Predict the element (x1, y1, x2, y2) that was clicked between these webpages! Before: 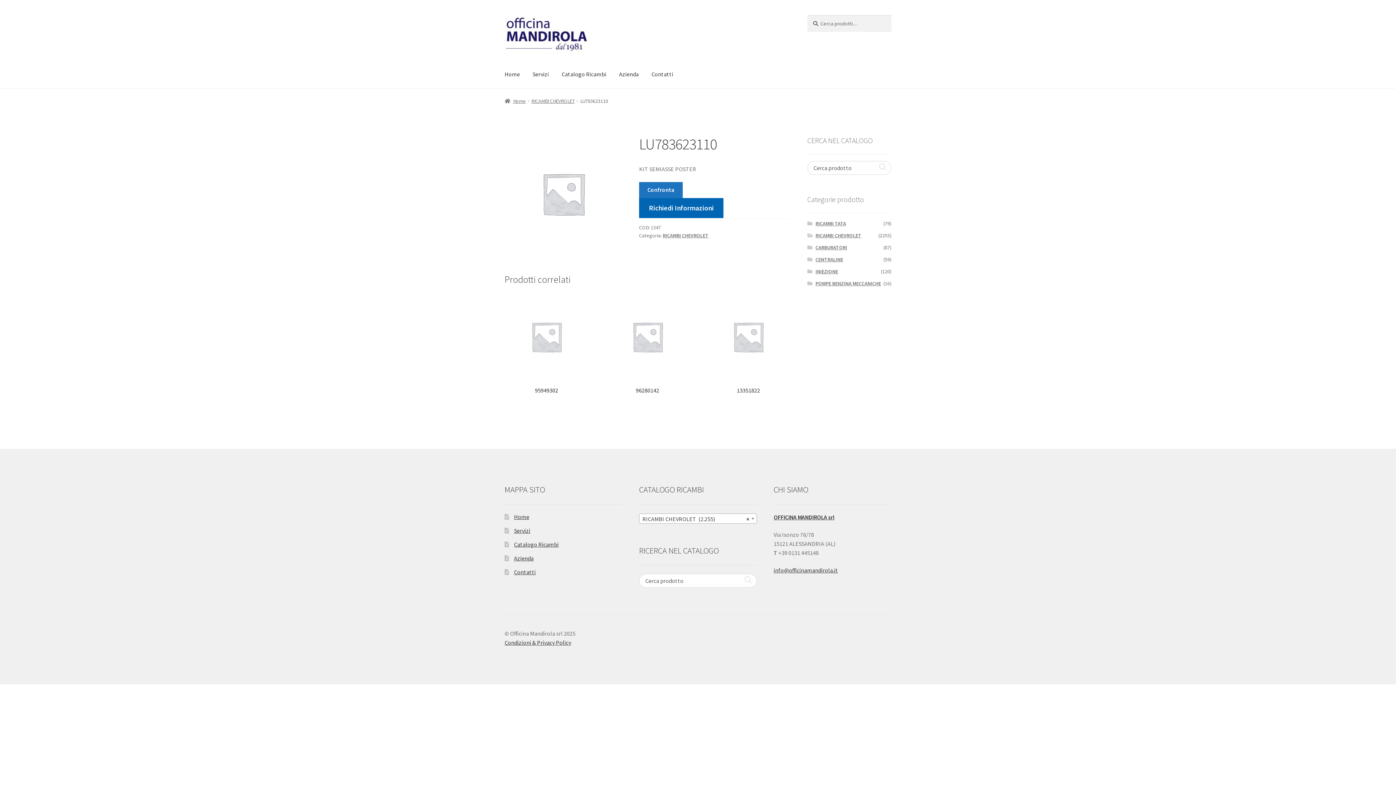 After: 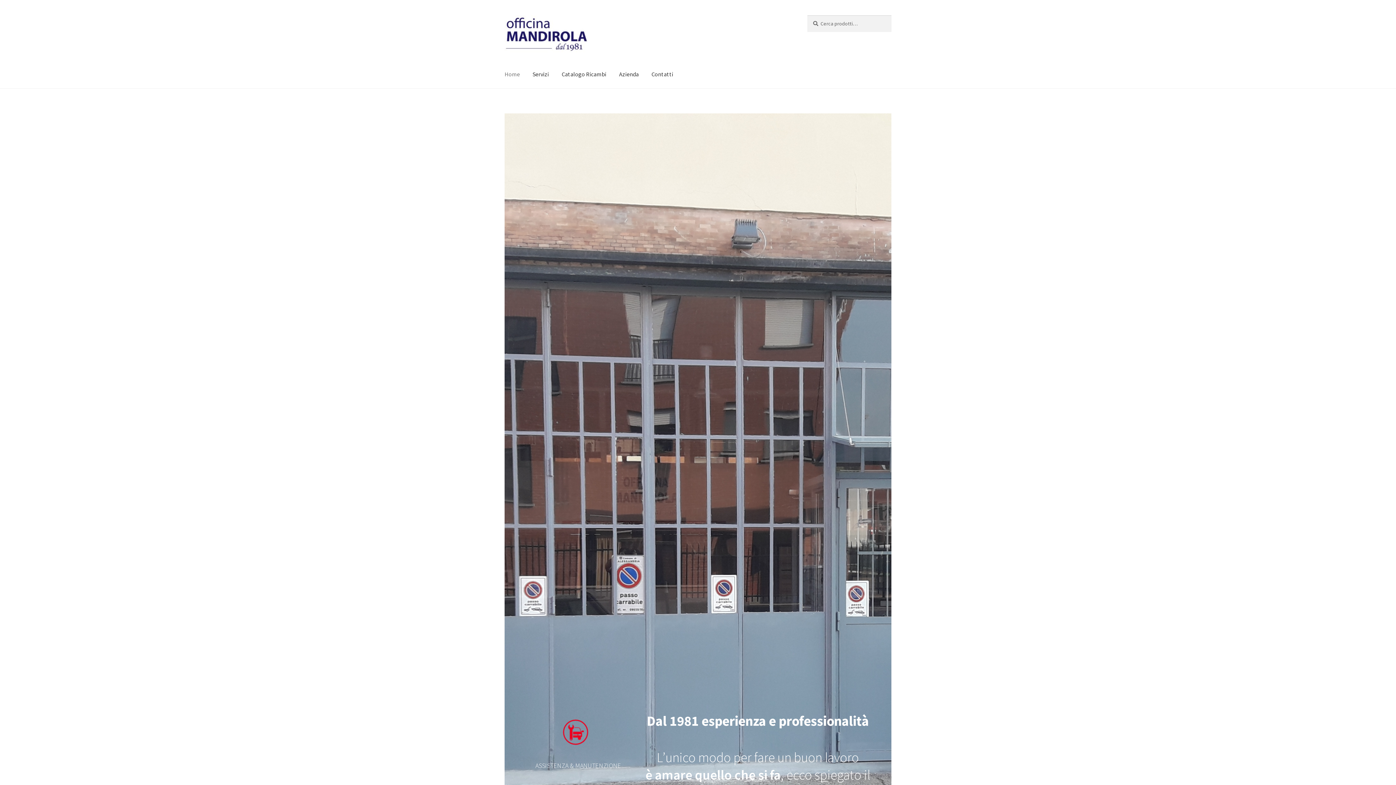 Action: bbox: (504, 15, 790, 52)